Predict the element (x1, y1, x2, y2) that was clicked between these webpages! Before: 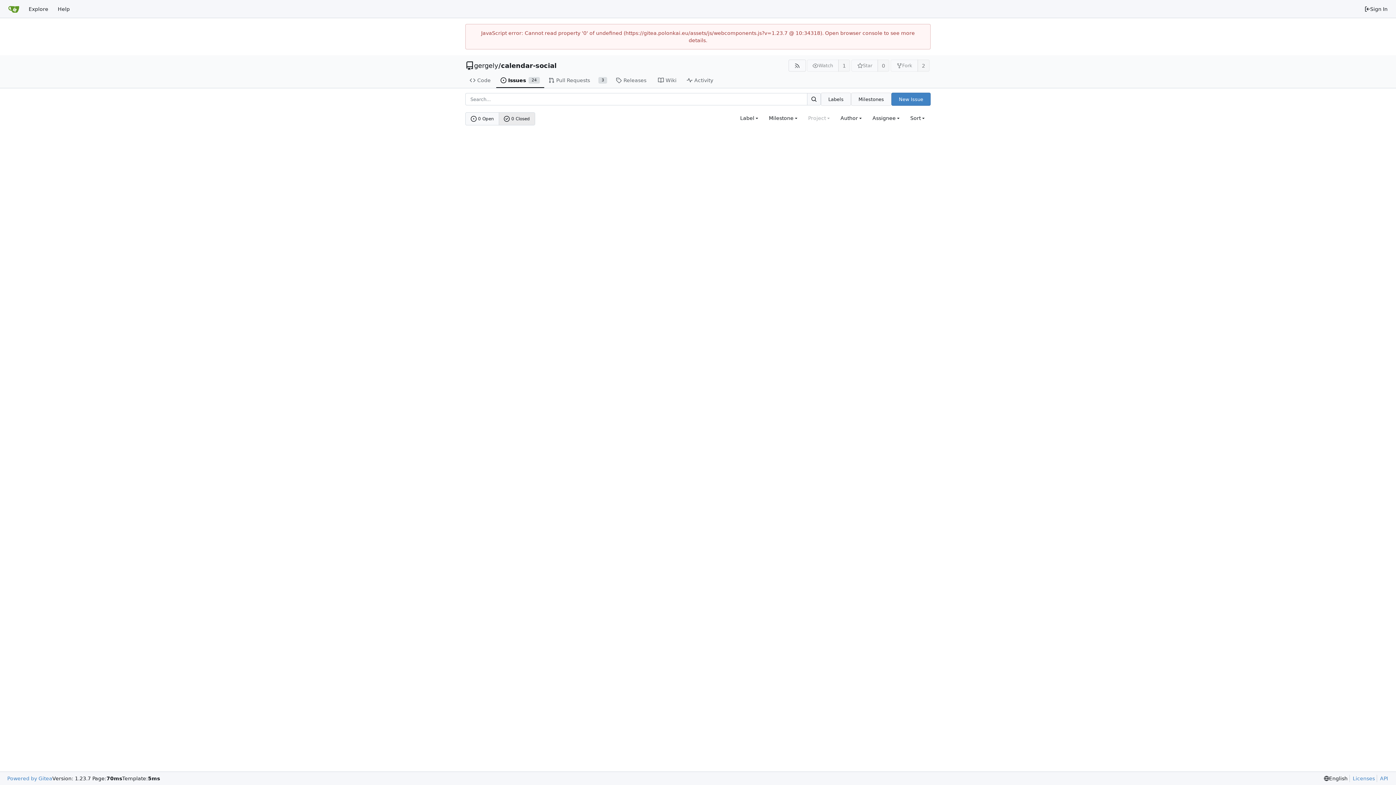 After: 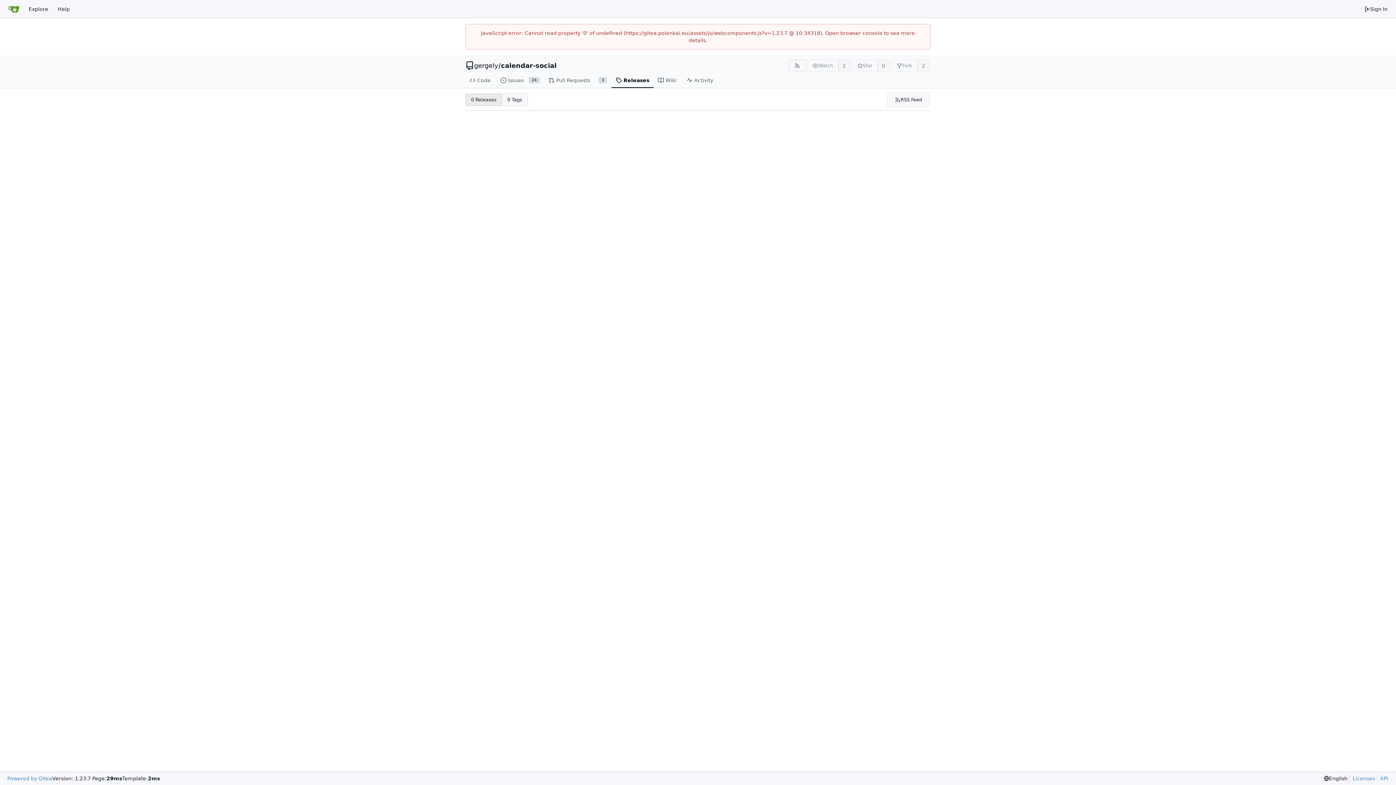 Action: label: Releases bbox: (611, 73, 653, 88)